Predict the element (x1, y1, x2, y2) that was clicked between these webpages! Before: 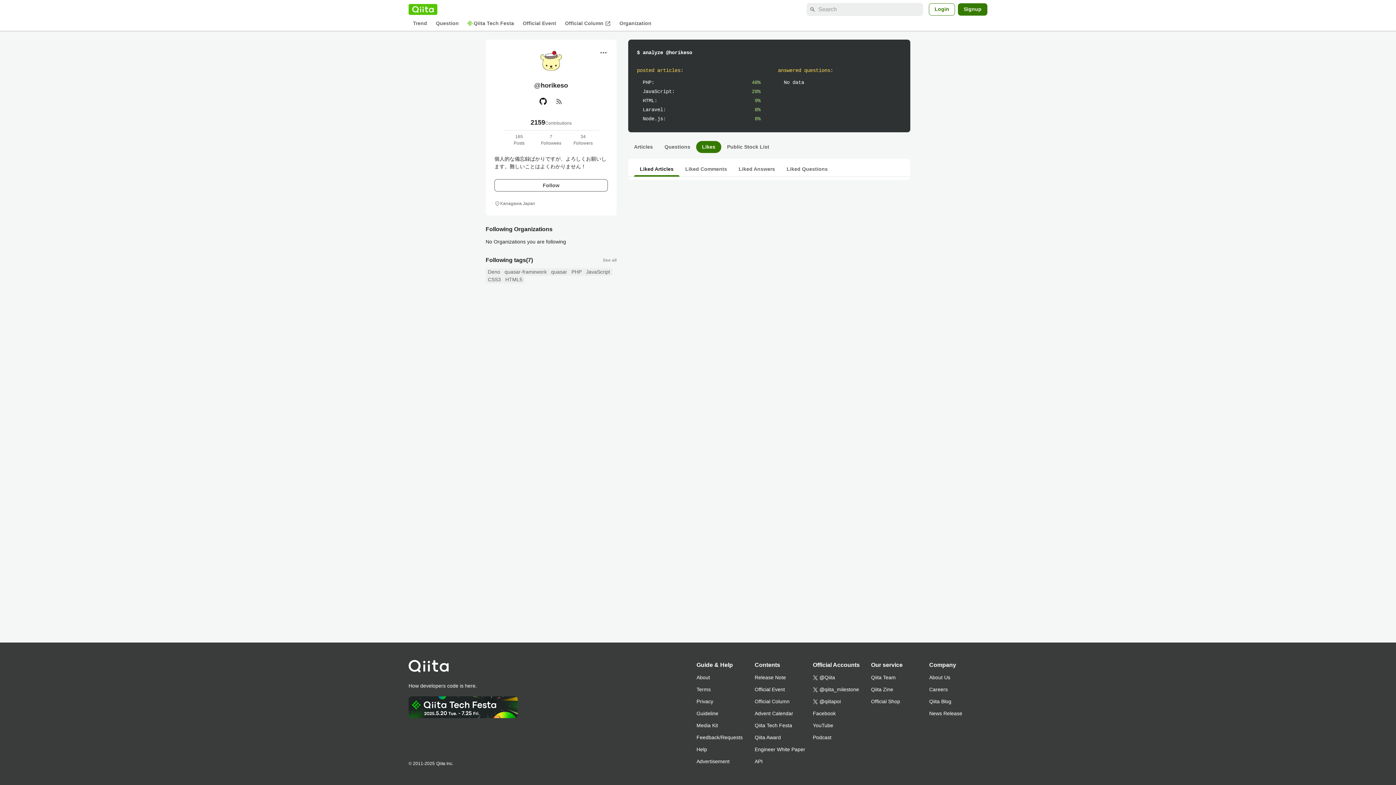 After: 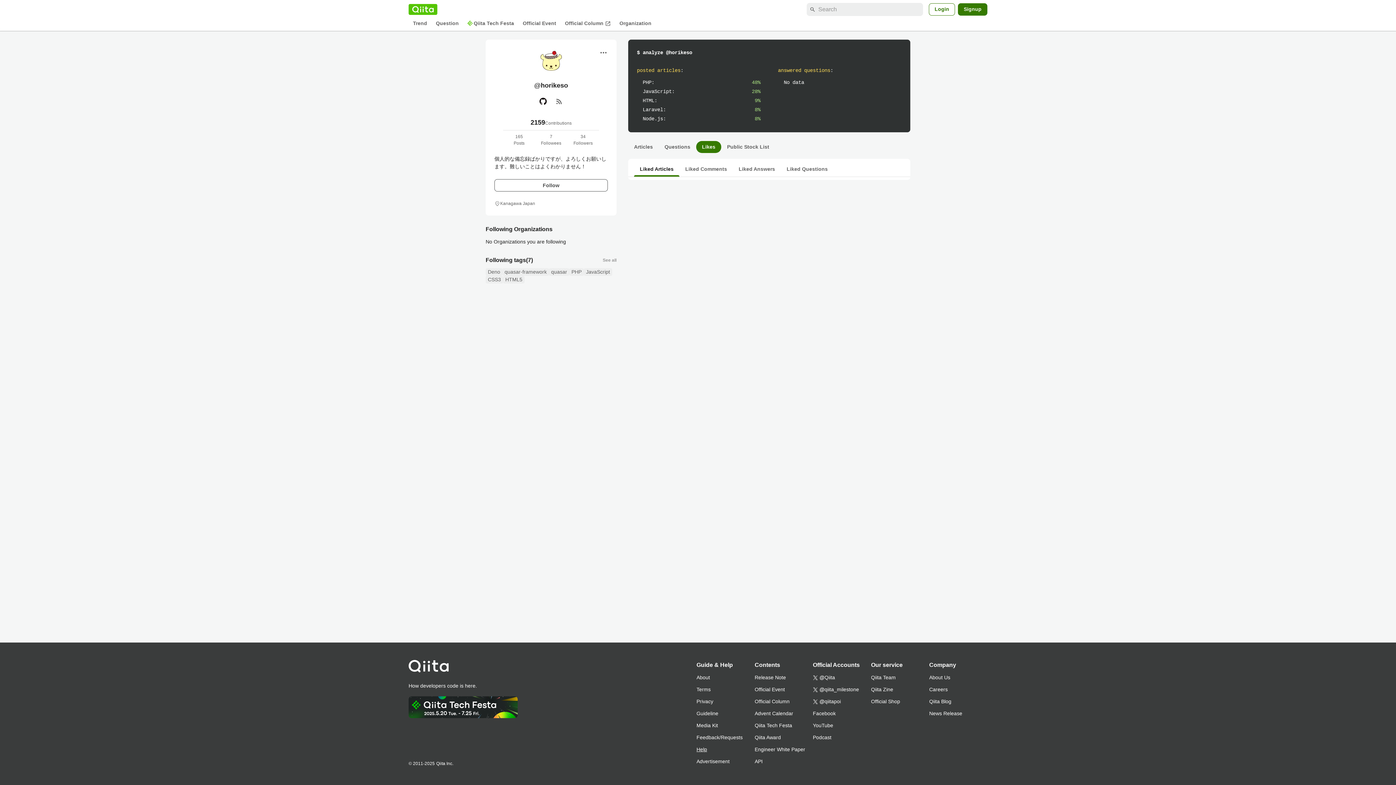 Action: label: Help bbox: (696, 744, 754, 756)